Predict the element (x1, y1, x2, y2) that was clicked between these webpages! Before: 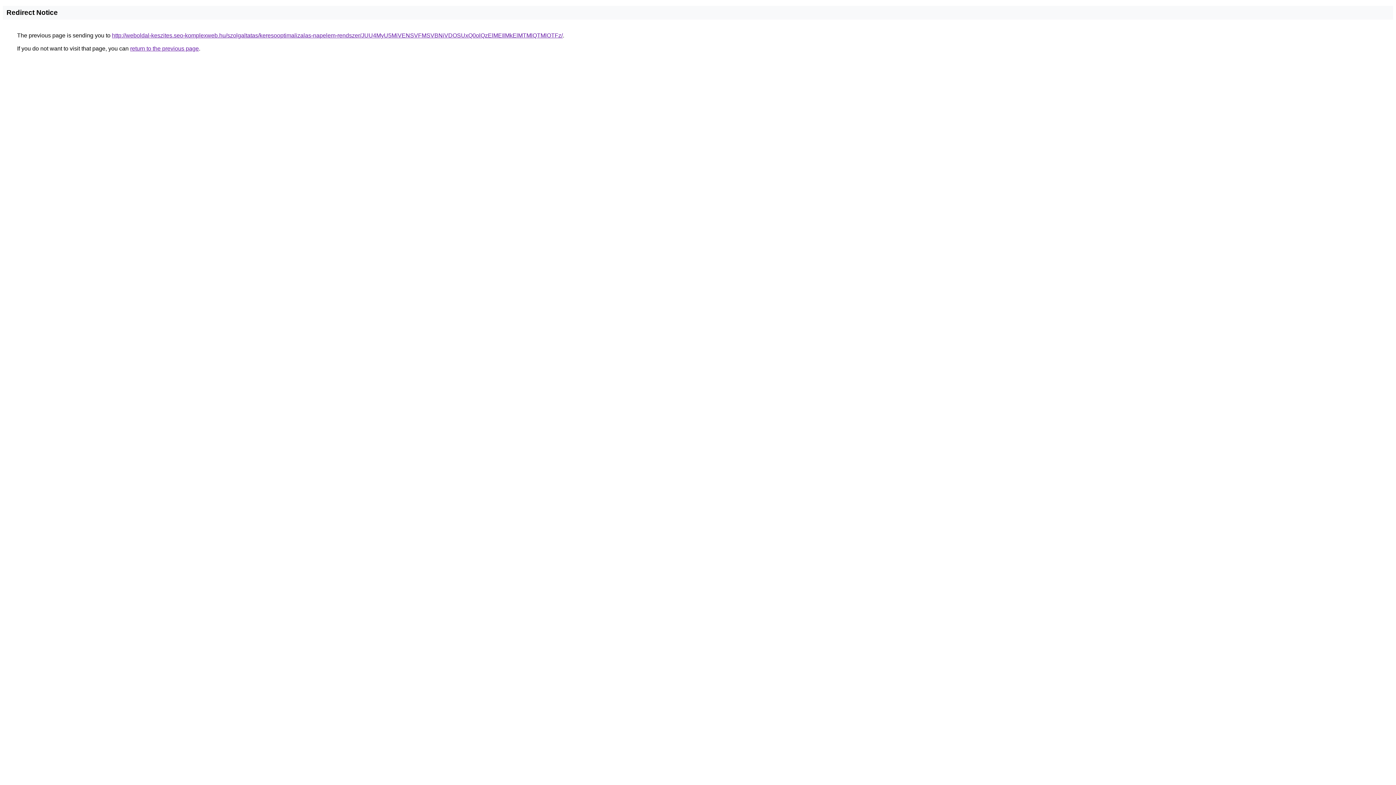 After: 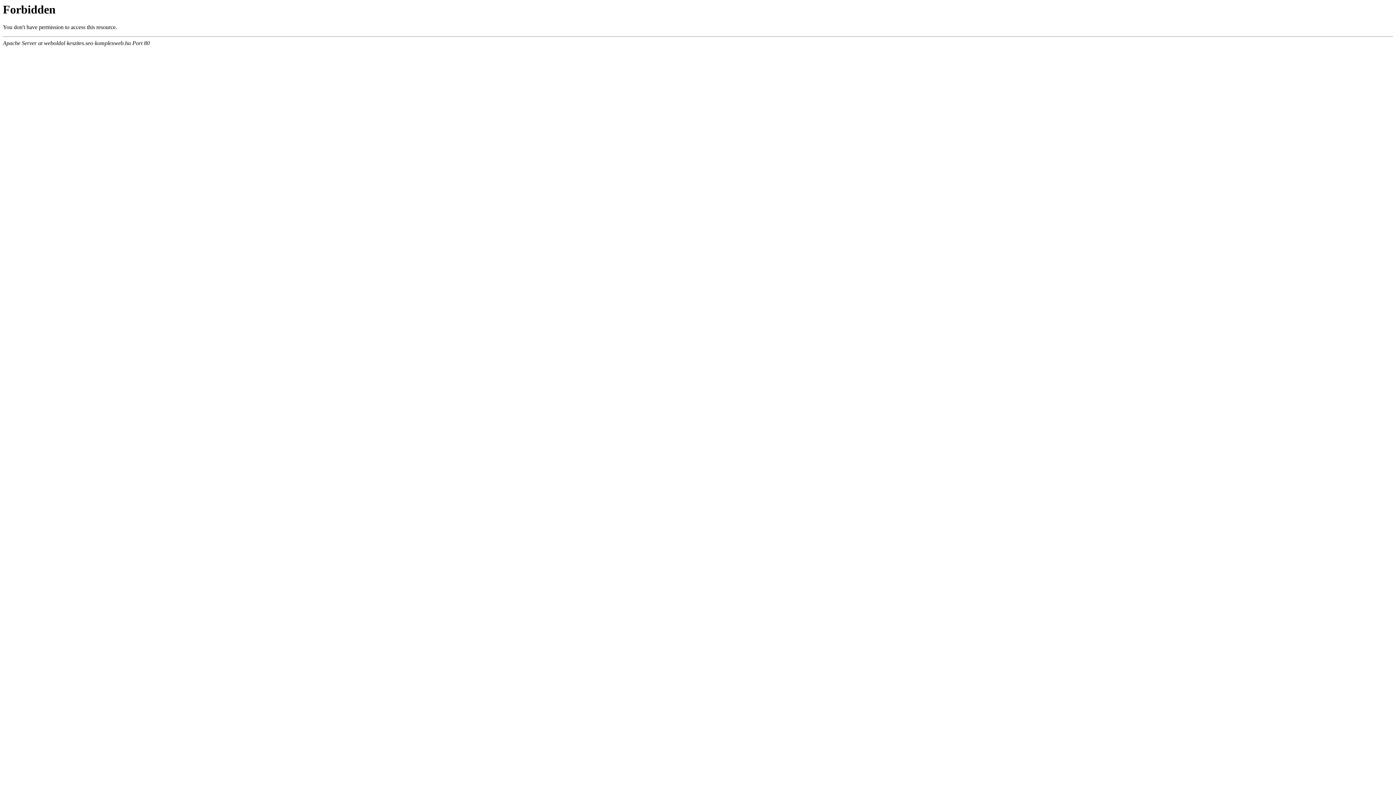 Action: label: http://weboldal-keszites.seo-komplexweb.hu/szolgaltatas/keresooptimalizalas-napelem-rendszer/JUU4MyU5MiVENSVFMSVBNiVDOSUxQ0olQzElMEIlMkElMTMlQTMlOTFz/ bbox: (112, 32, 562, 38)